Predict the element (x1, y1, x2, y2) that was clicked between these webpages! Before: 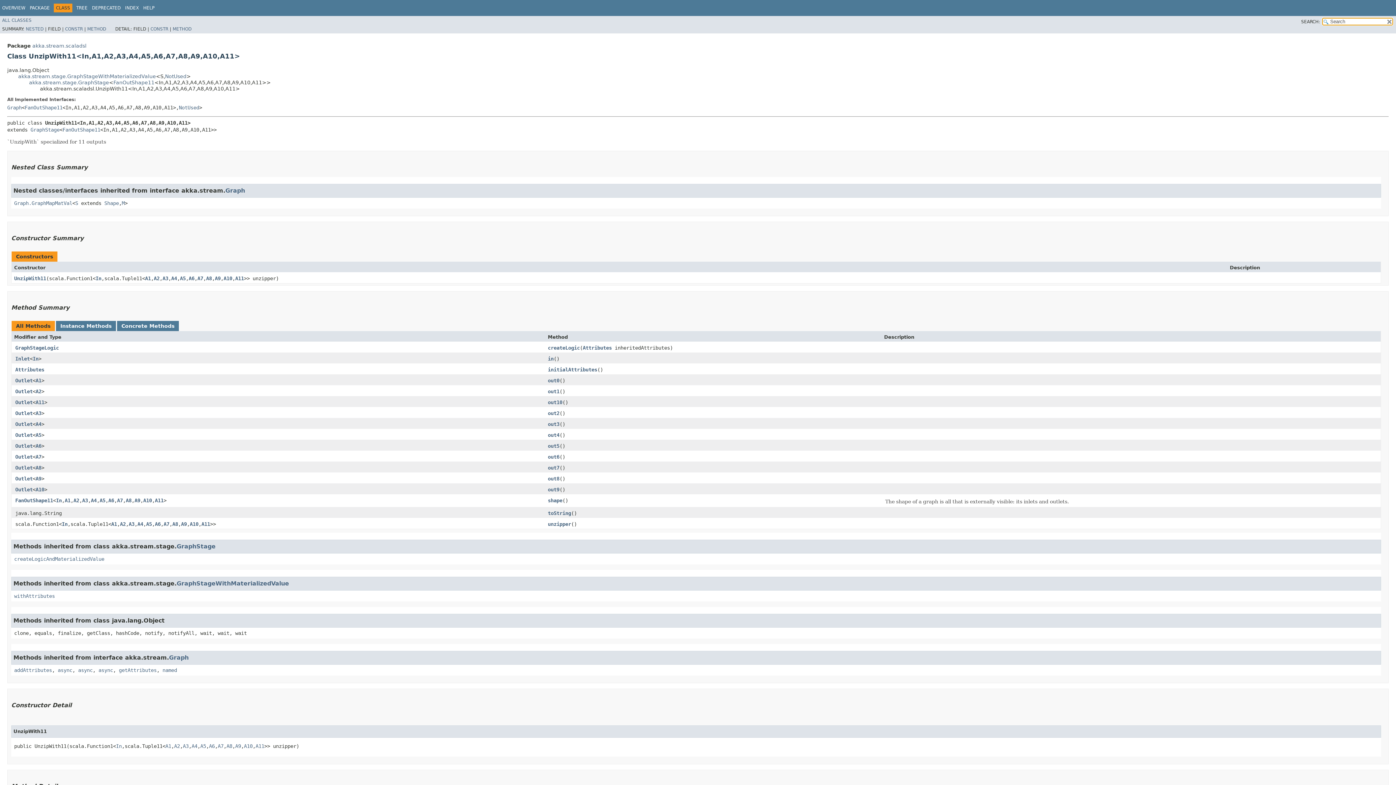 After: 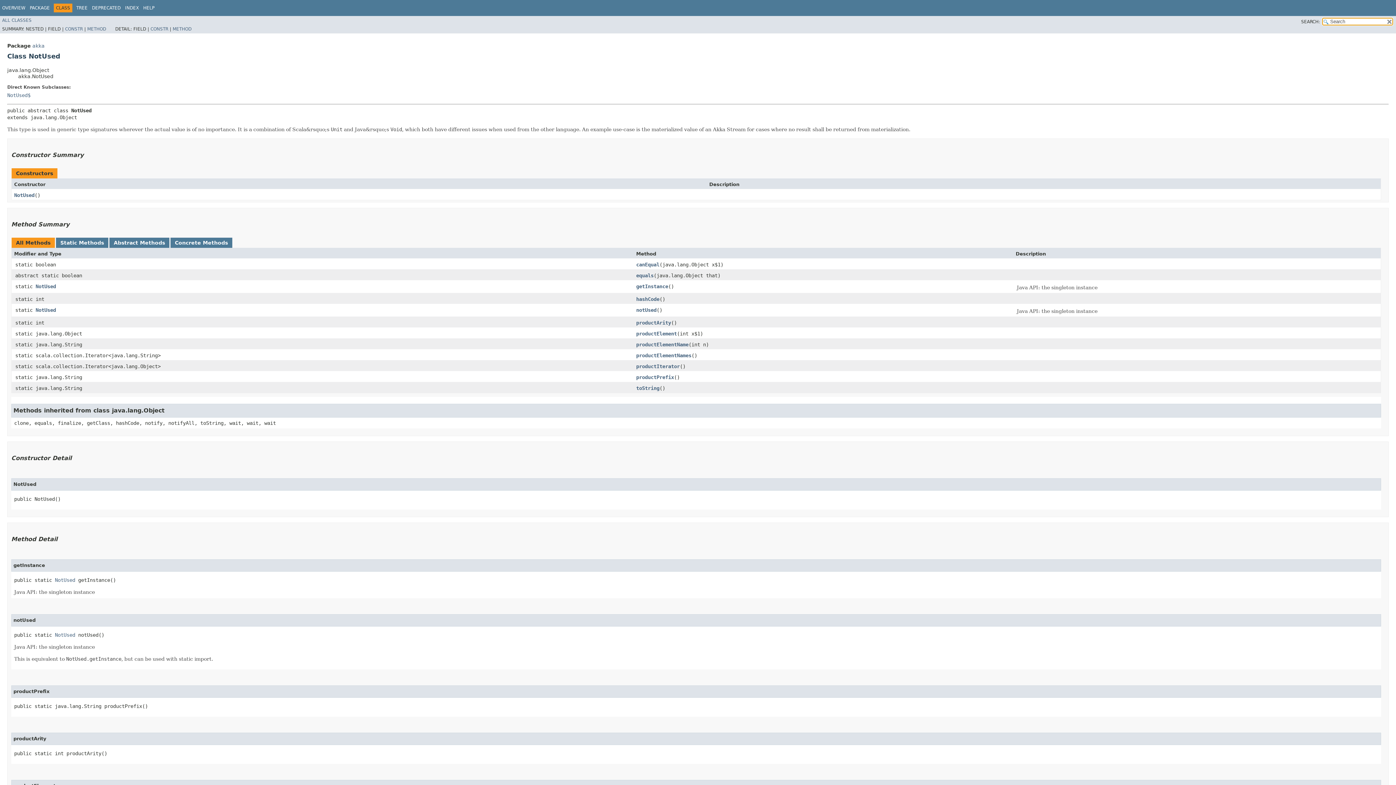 Action: bbox: (165, 73, 186, 79) label: NotUsed